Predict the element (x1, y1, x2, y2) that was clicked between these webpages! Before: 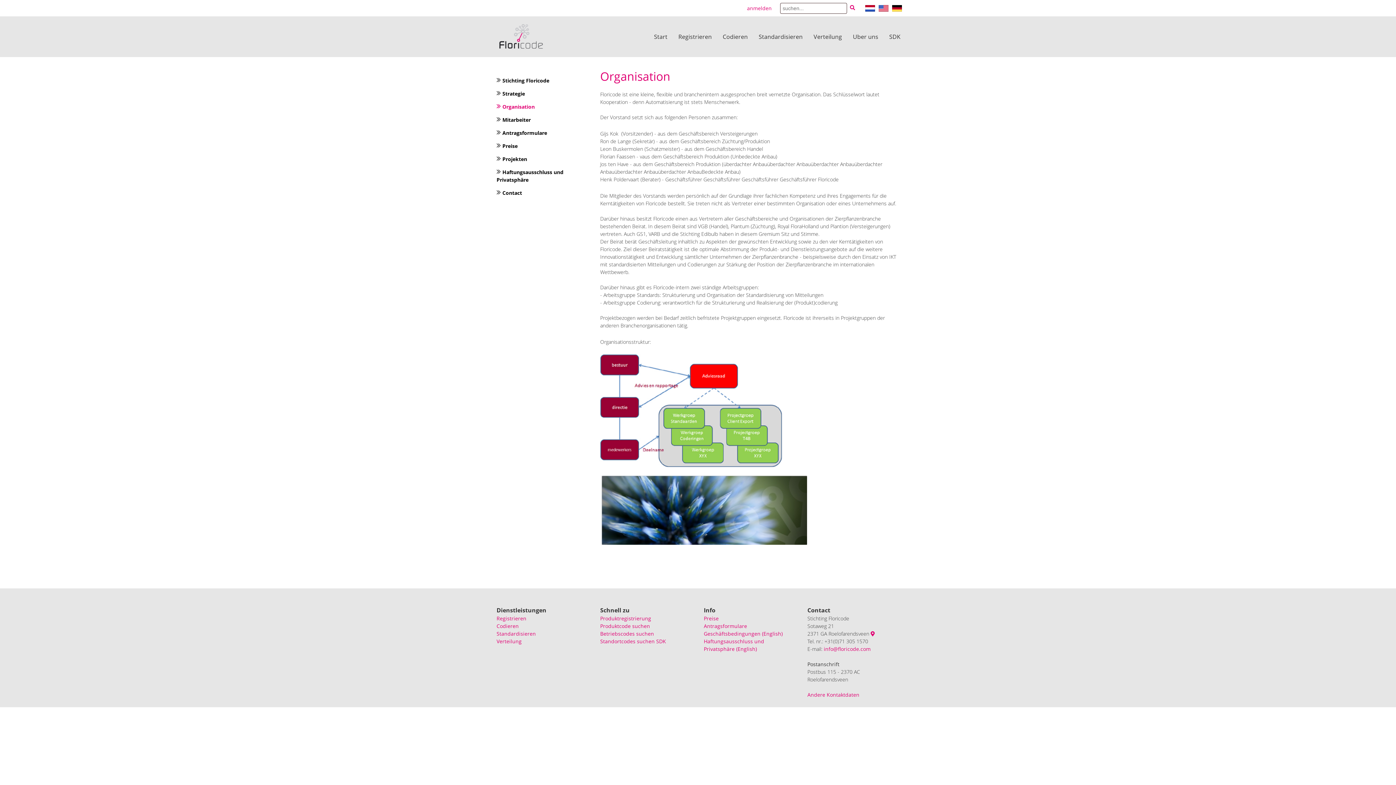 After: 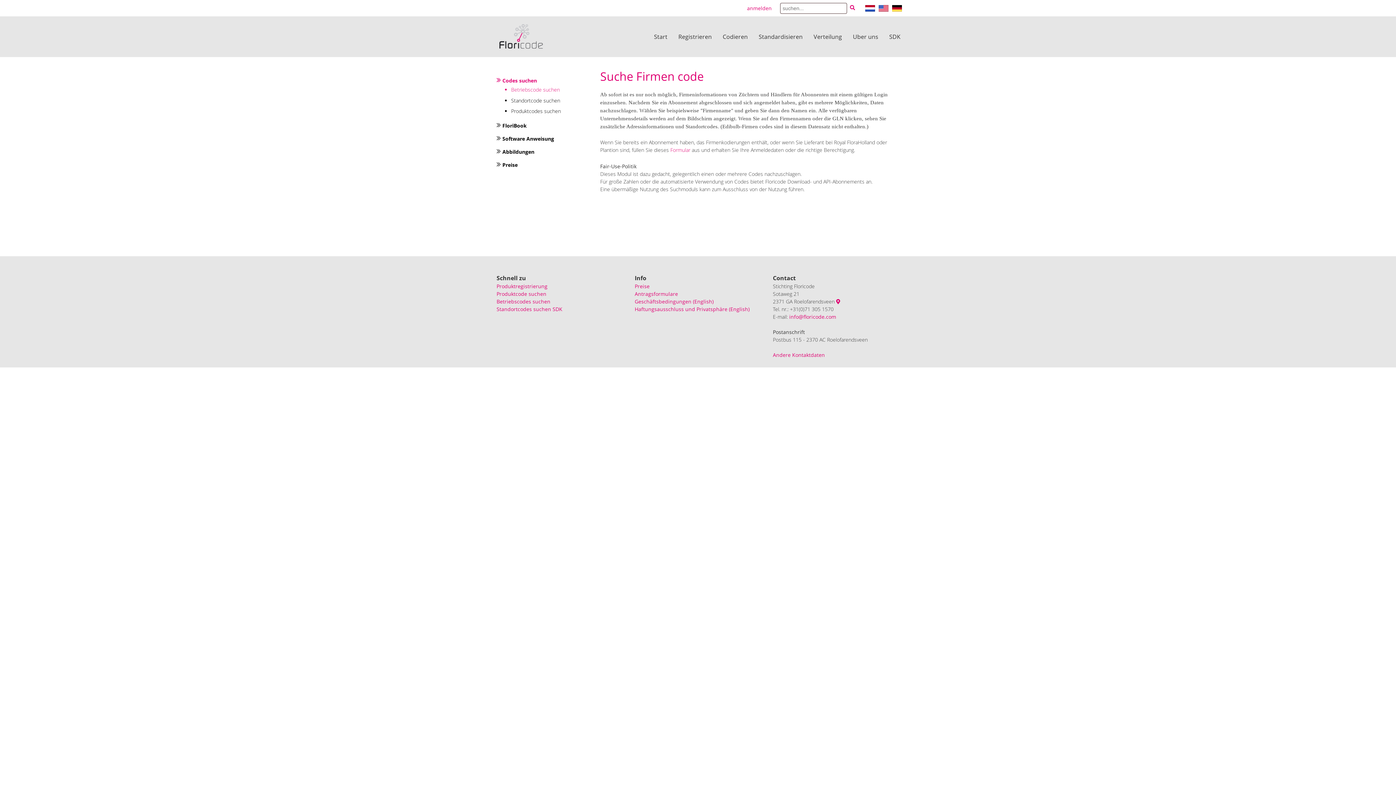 Action: bbox: (600, 630, 654, 637) label: Betriebscodes suchen